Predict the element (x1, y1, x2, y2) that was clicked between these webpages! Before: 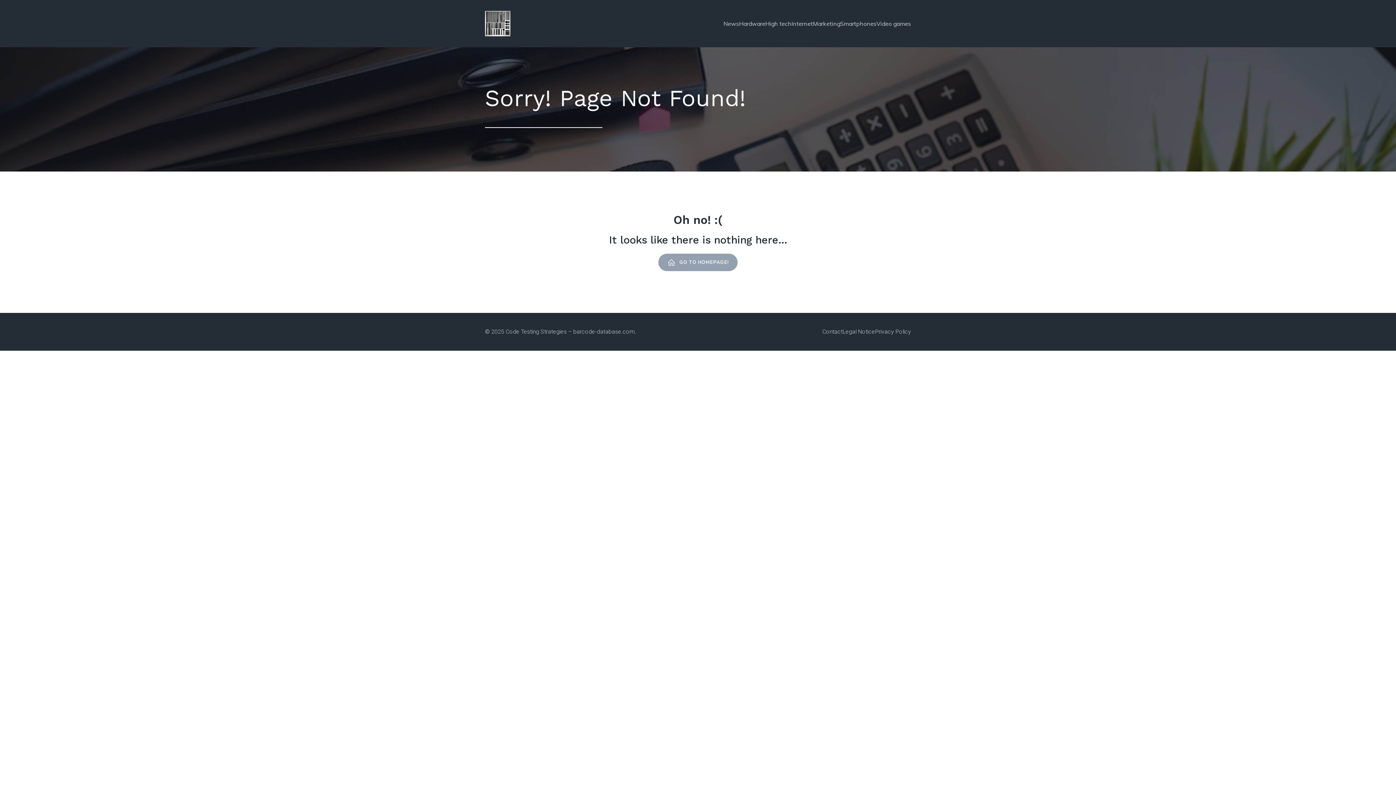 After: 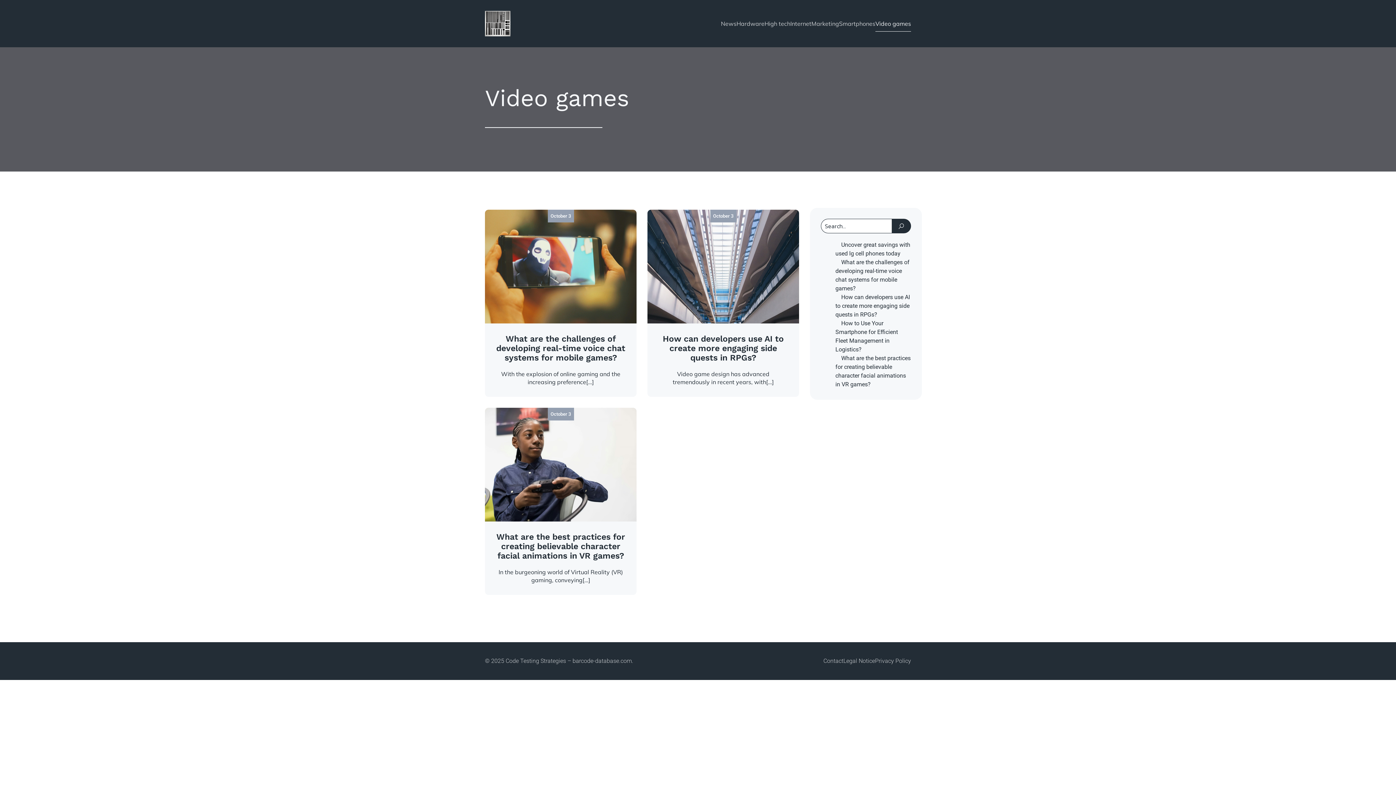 Action: bbox: (876, 15, 911, 31) label: Video games